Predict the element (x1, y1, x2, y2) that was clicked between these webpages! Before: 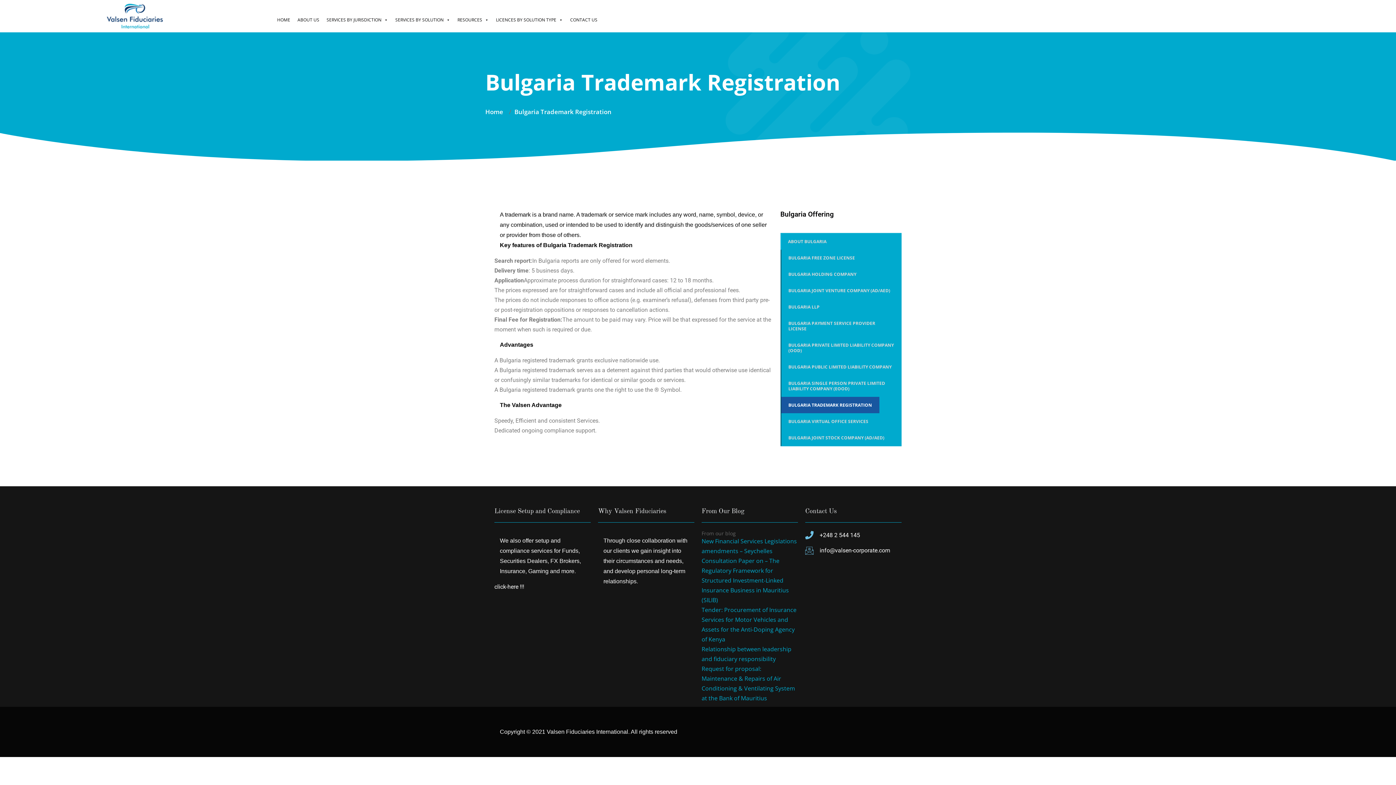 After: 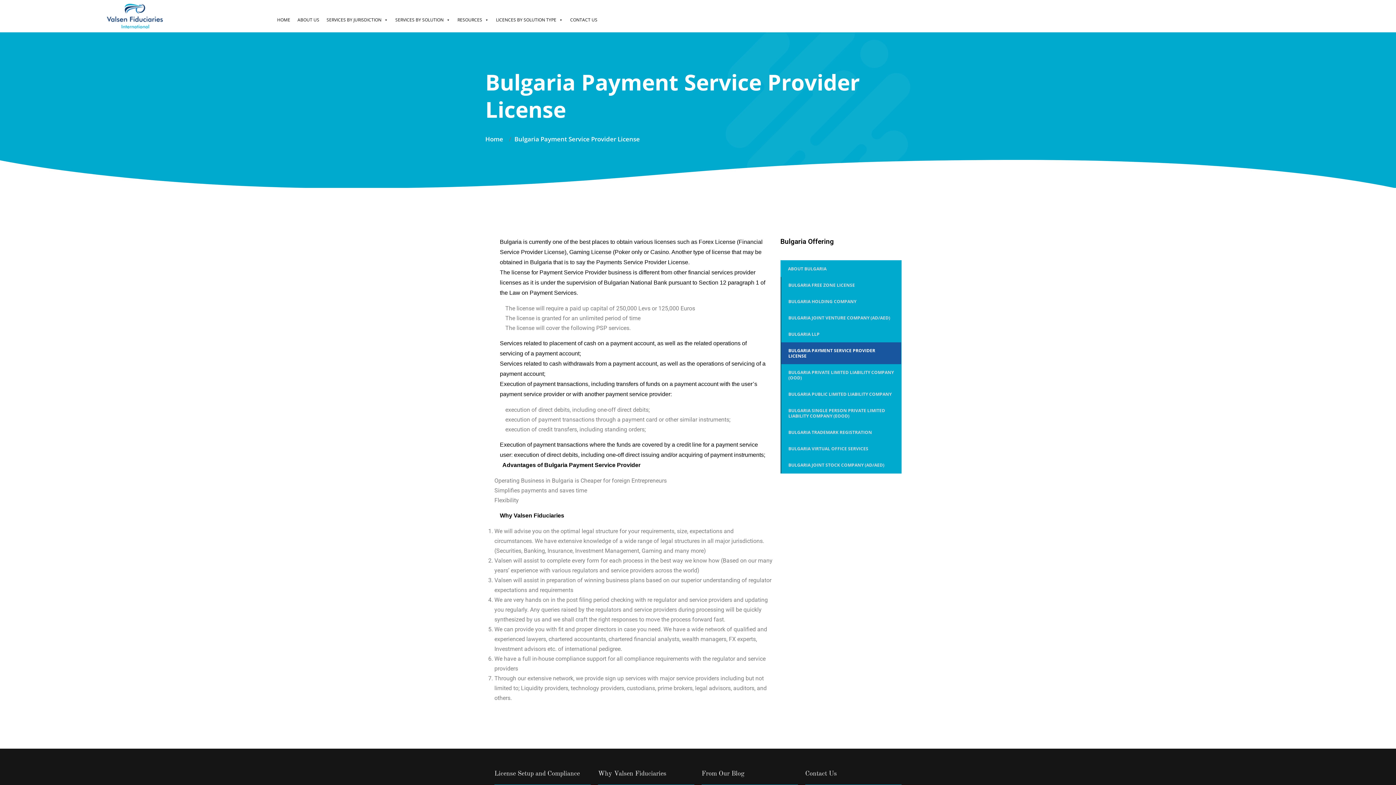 Action: label: BULGARIA PAYMENT SERVICE PROVIDER LICENSE bbox: (780, 315, 901, 337)